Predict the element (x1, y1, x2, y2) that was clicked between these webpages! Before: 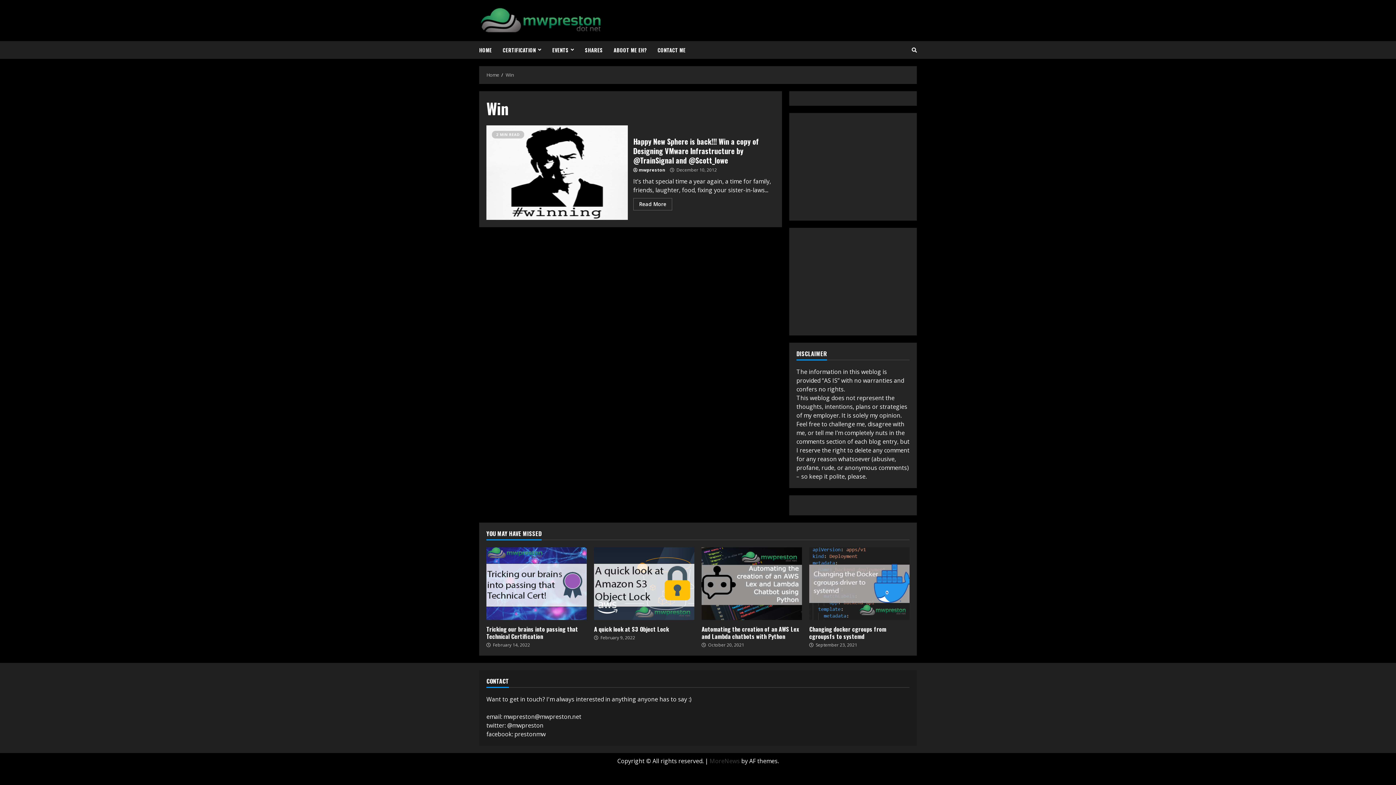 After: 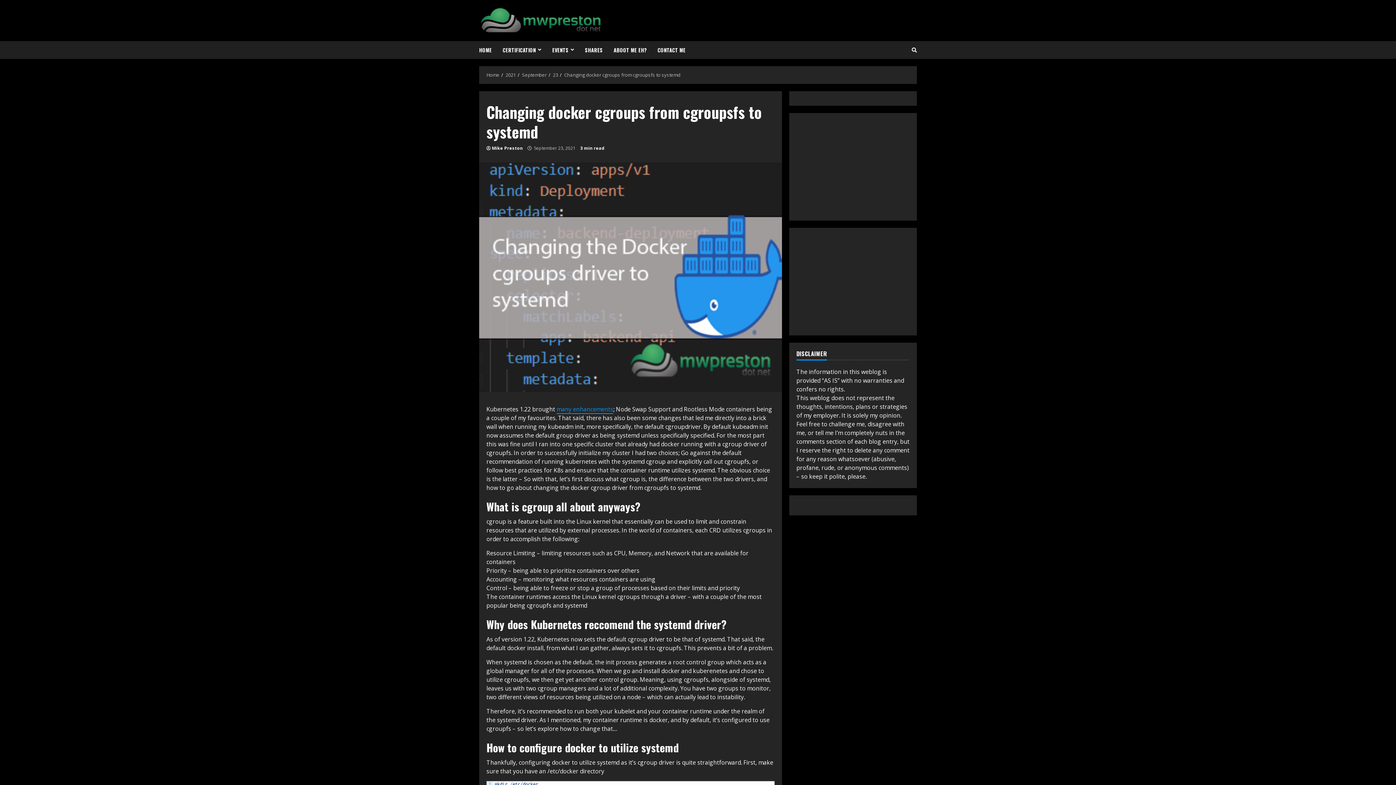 Action: label: Changing docker cgroups from cgroupsfs to systemd bbox: (809, 547, 909, 620)